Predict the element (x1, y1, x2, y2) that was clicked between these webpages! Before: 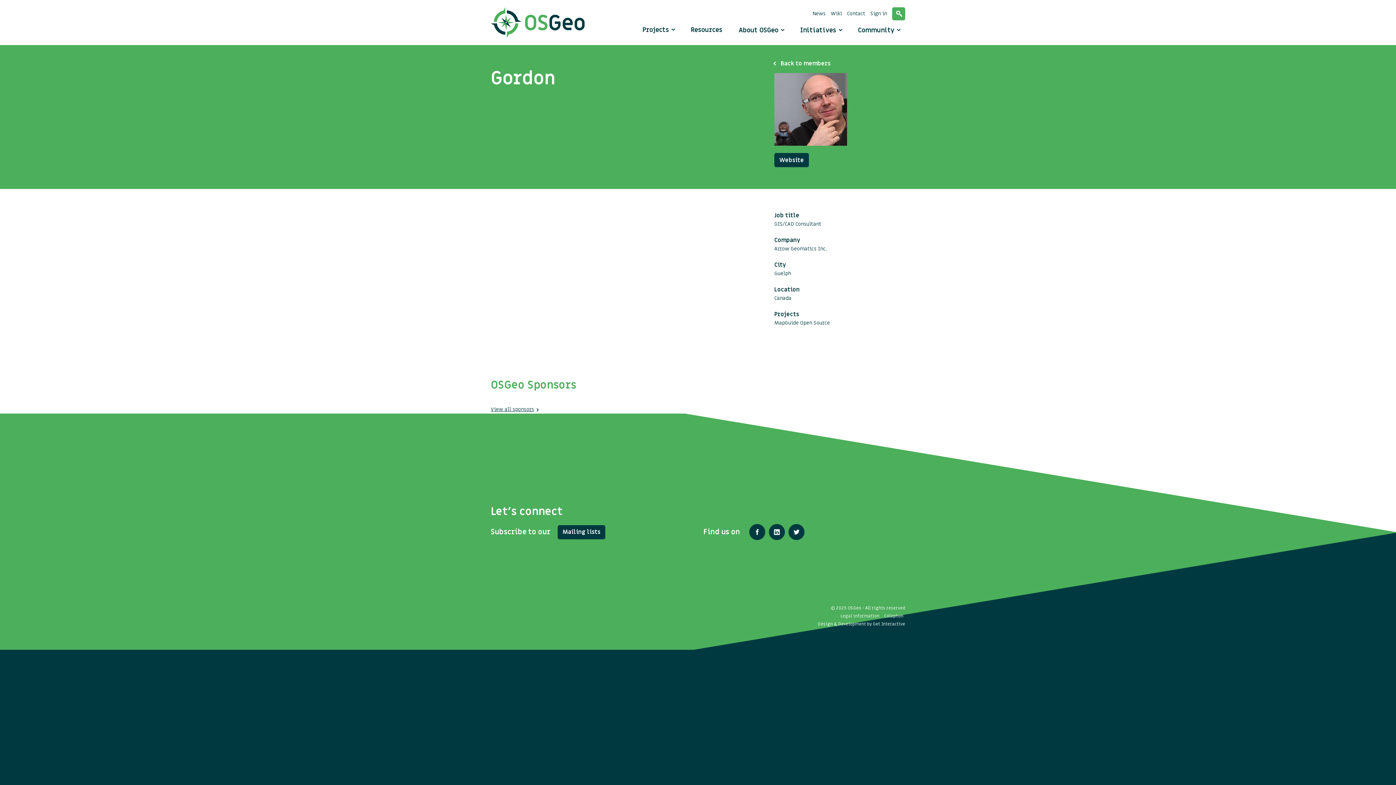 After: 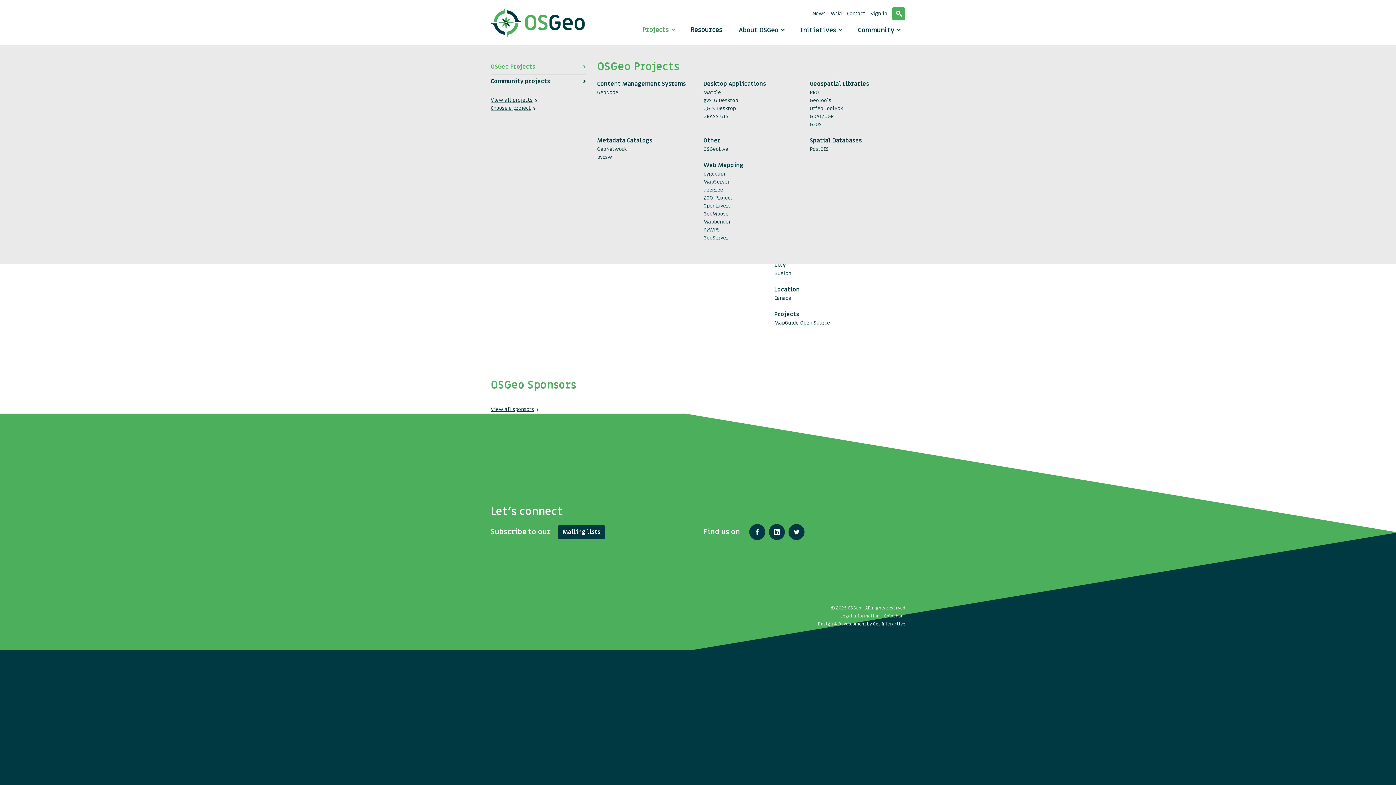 Action: label: Projects bbox: (637, 22, 680, 37)